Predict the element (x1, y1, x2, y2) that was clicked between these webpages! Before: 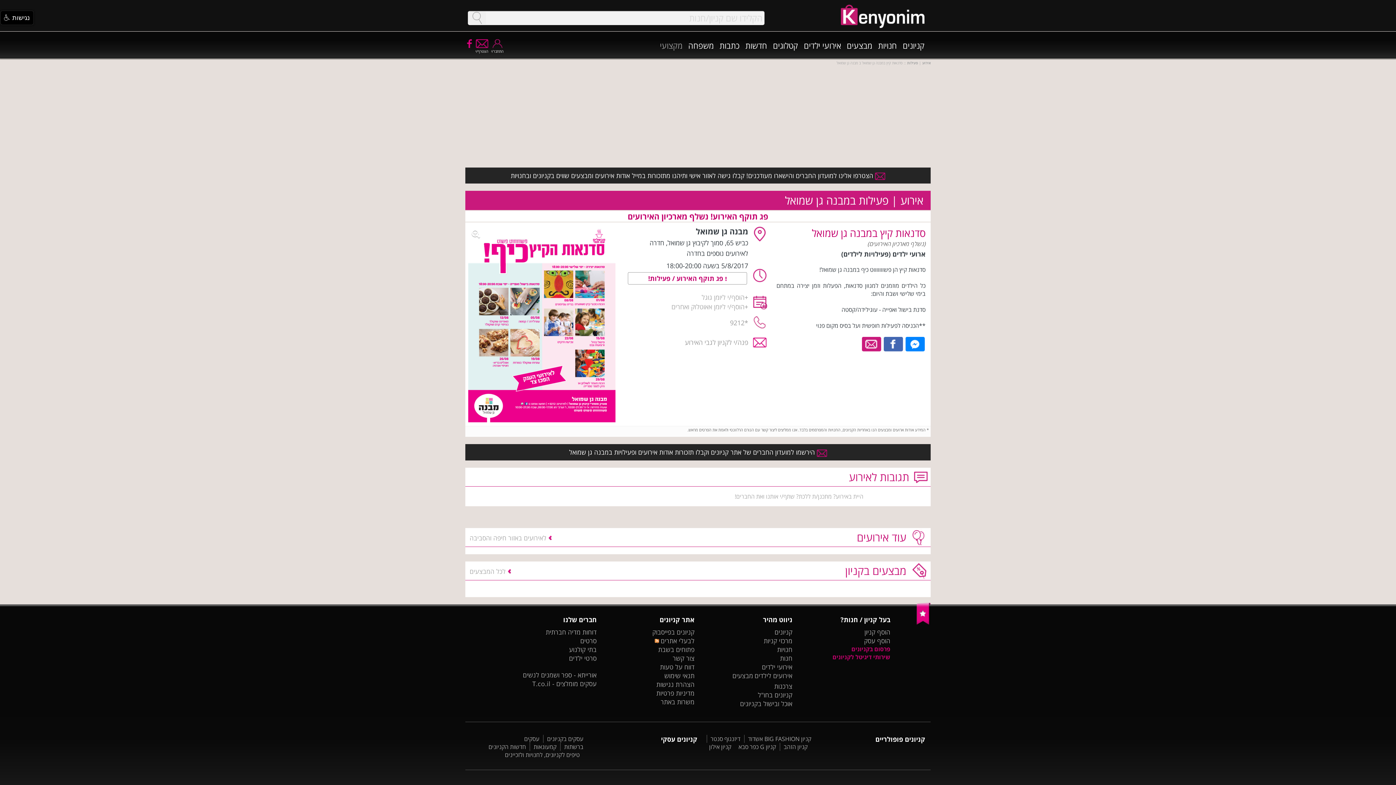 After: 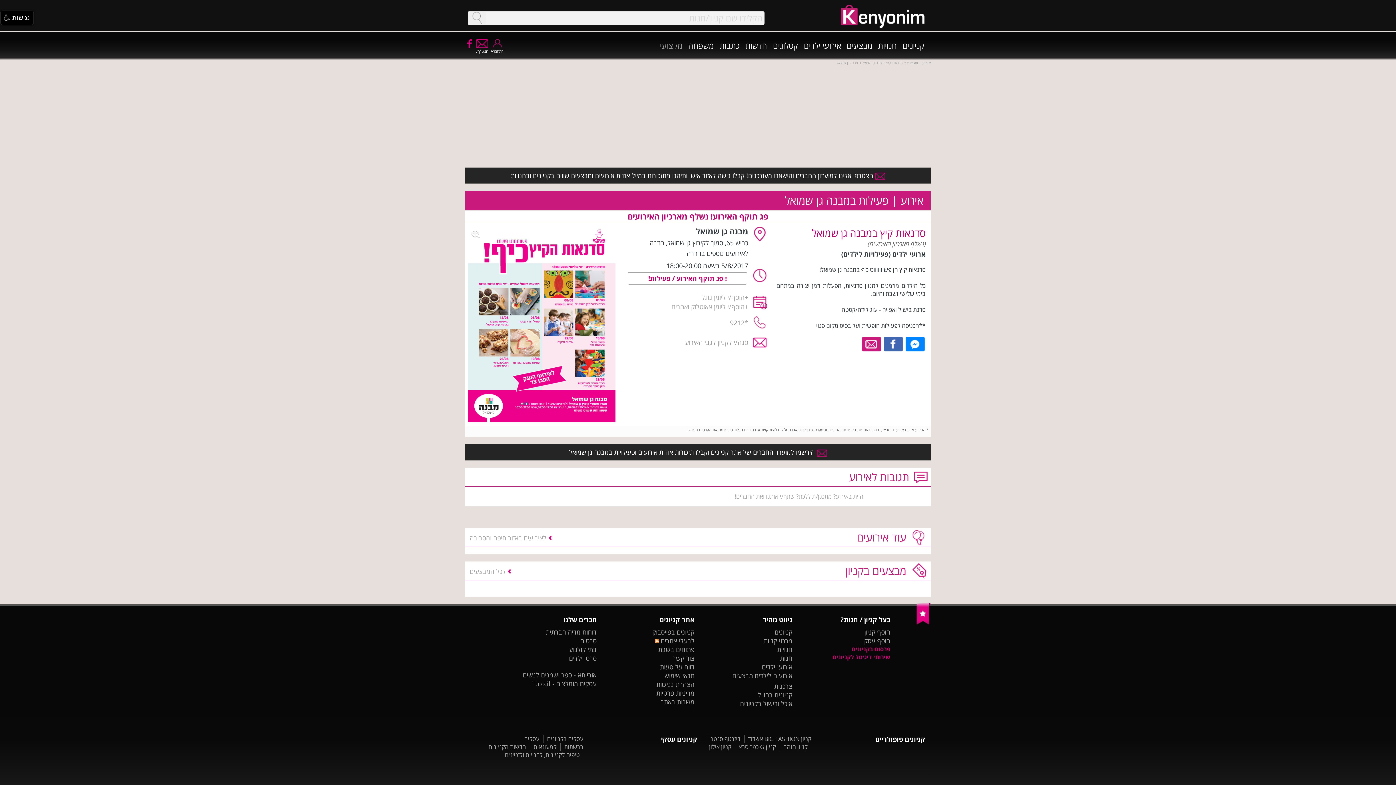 Action: label: תגובות לאירוע bbox: (845, 467, 913, 486)